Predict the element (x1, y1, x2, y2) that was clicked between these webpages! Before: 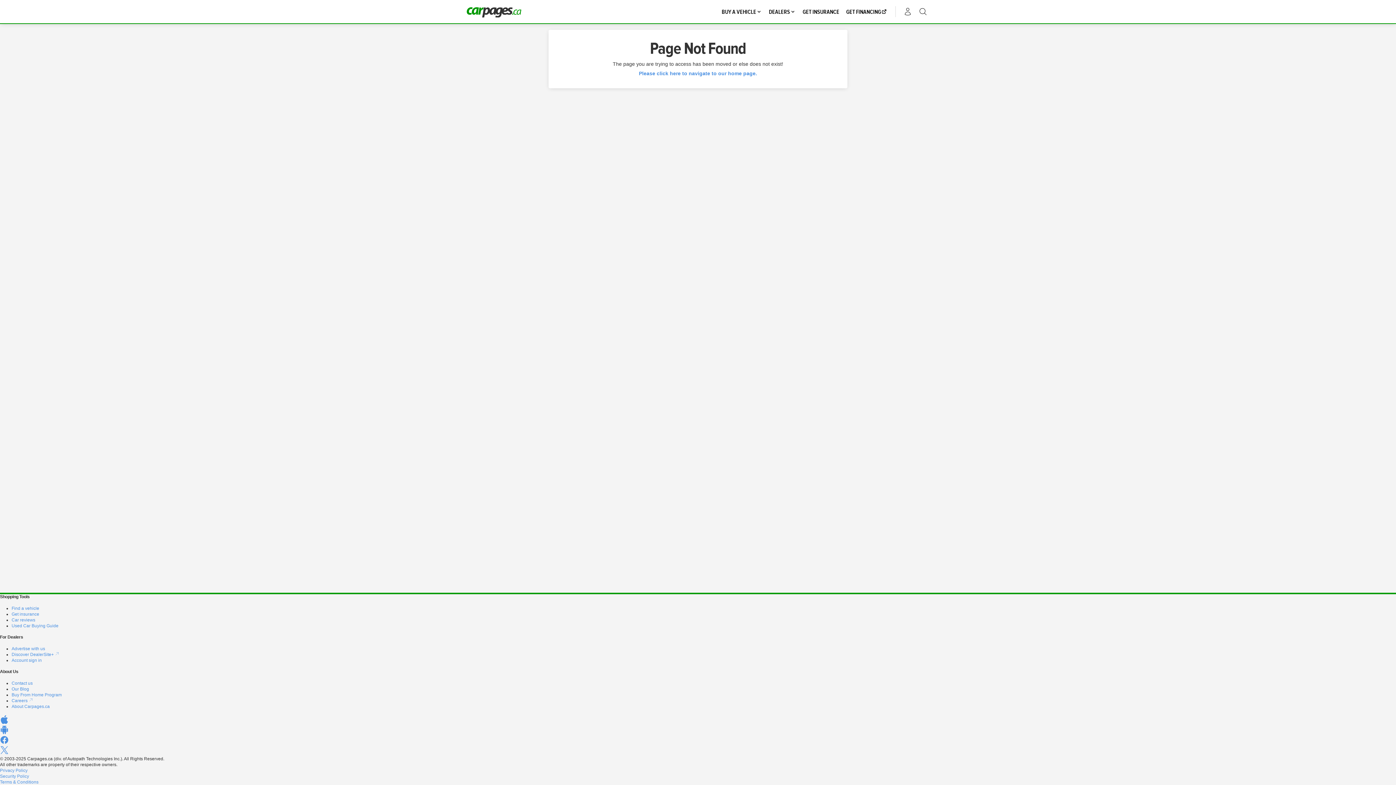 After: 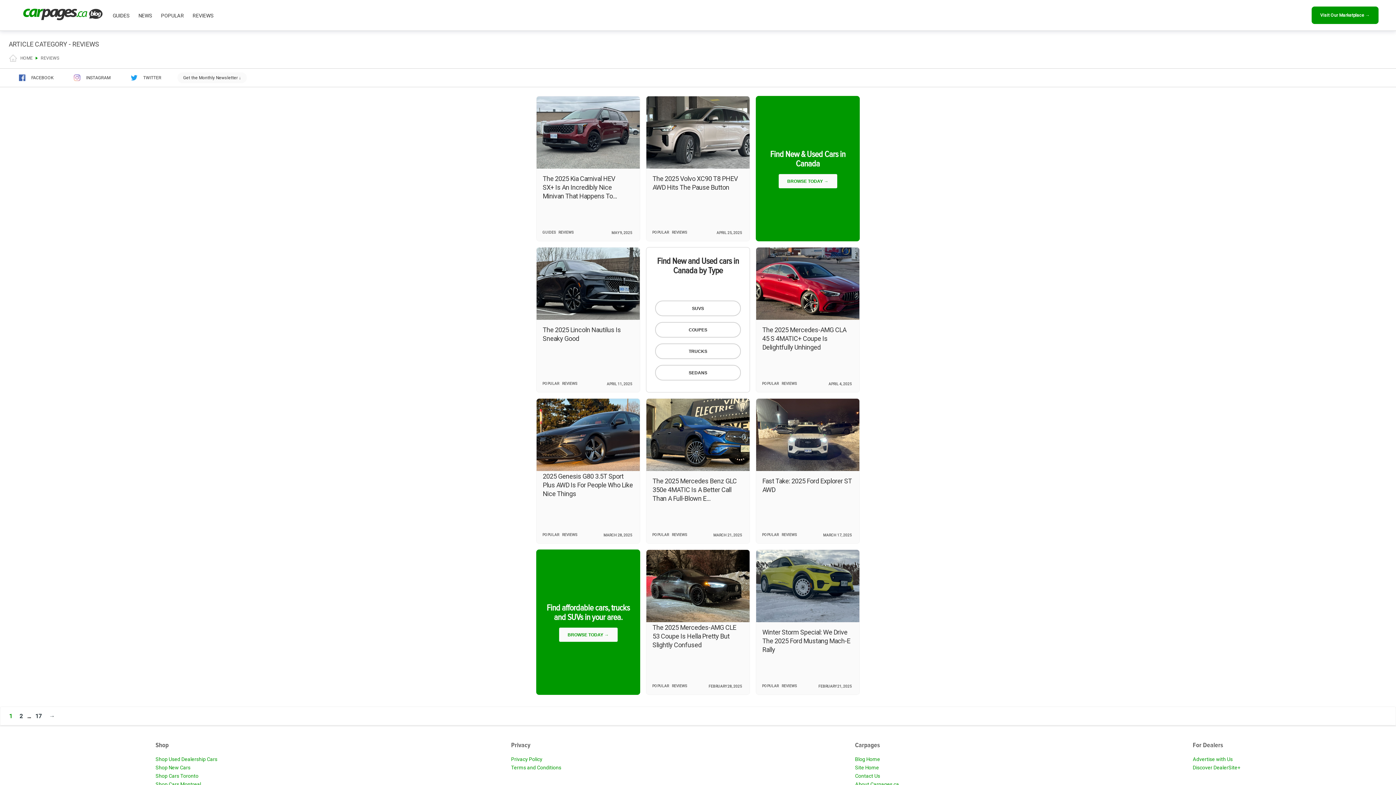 Action: label: Car reviews bbox: (11, 617, 35, 622)